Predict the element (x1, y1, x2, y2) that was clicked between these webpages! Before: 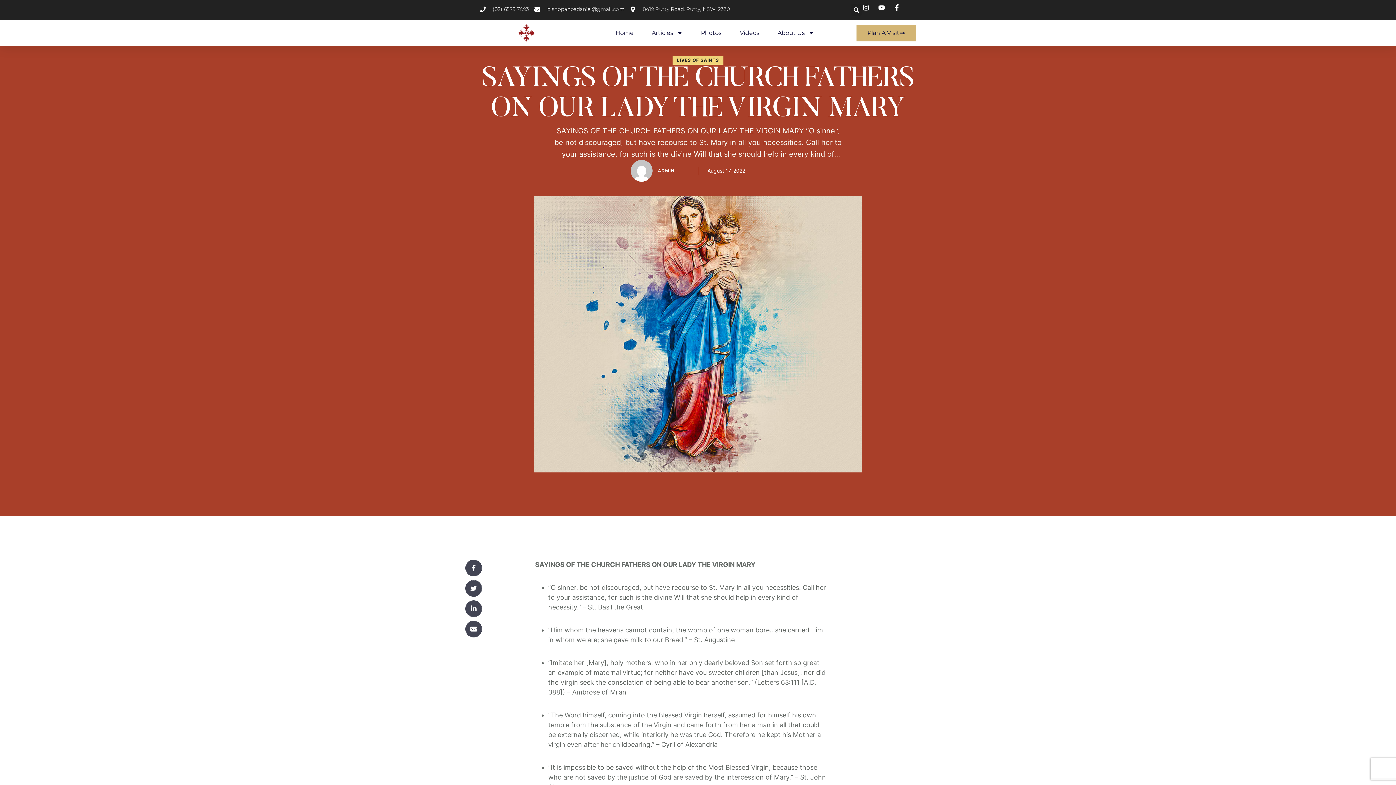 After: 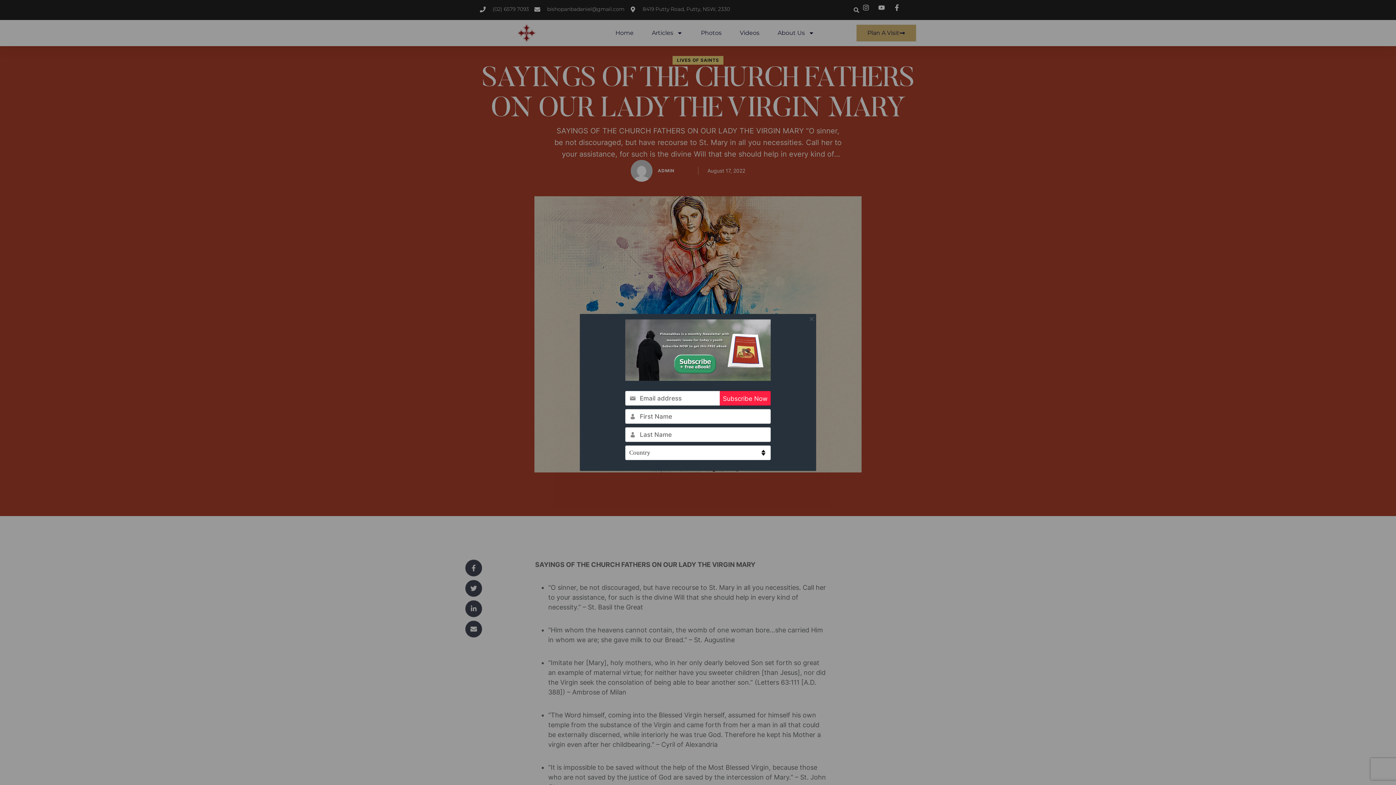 Action: bbox: (465, 621, 482, 637)